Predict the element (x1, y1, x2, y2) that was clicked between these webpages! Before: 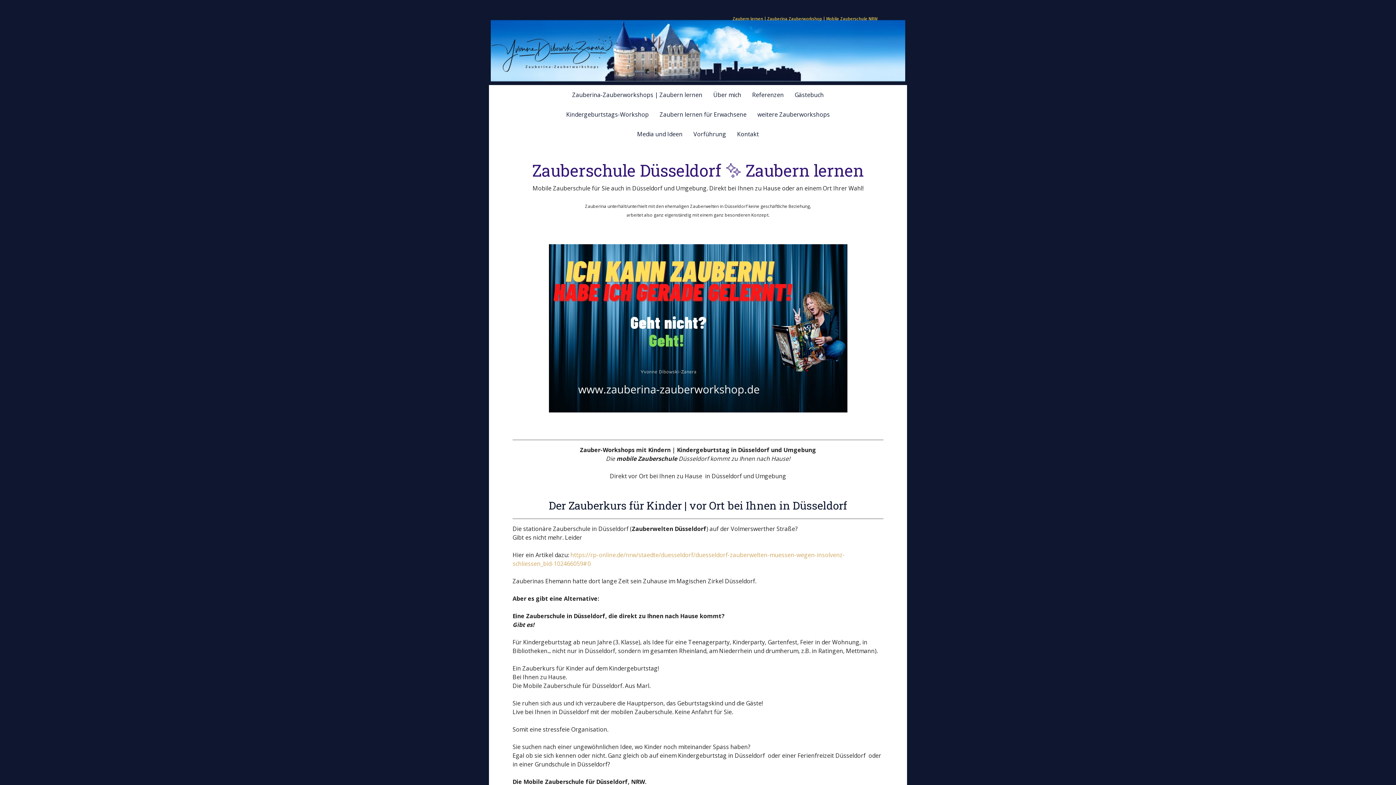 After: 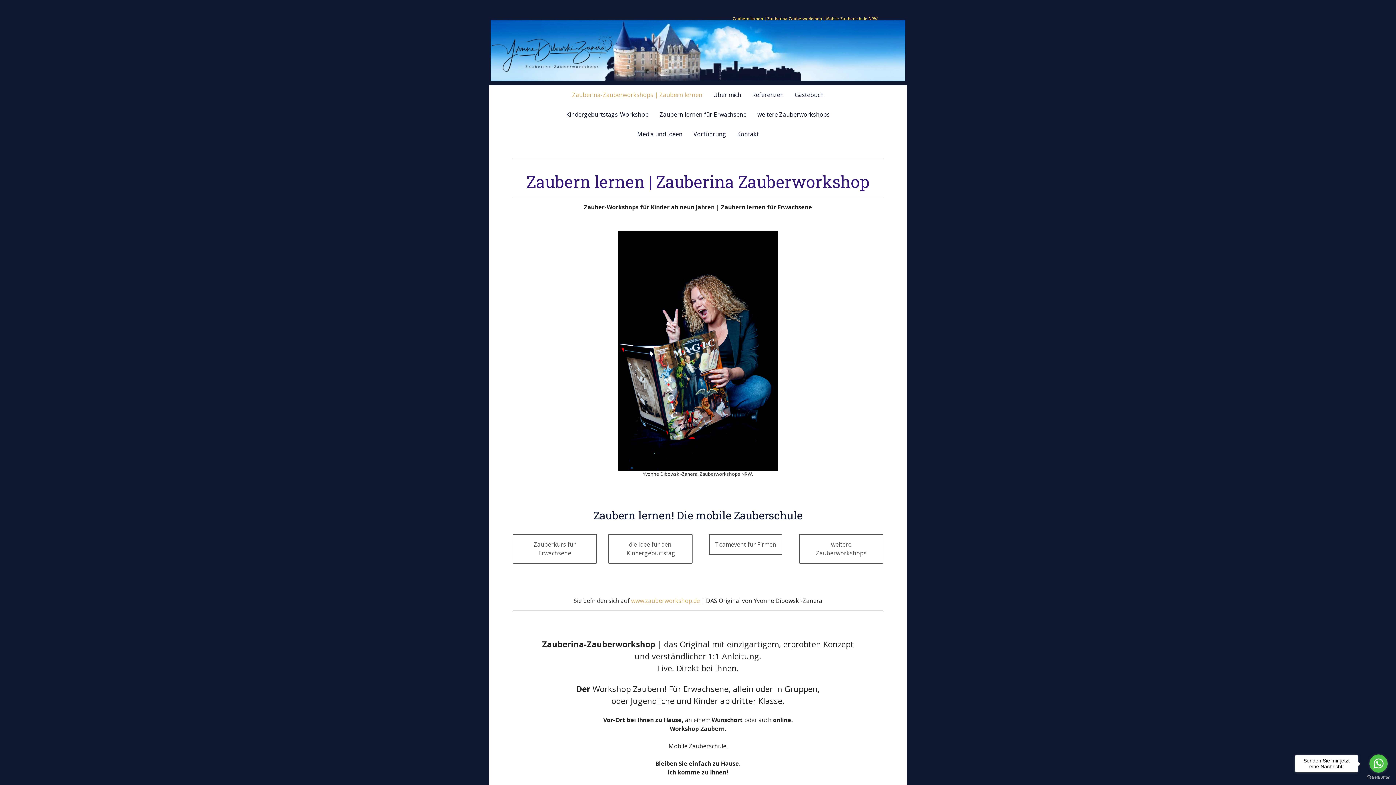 Action: bbox: (708, 16, 901, 21) label: Zaubern lernen | Zauberina Zauberworkshop | Mobile Zauberschule NRW